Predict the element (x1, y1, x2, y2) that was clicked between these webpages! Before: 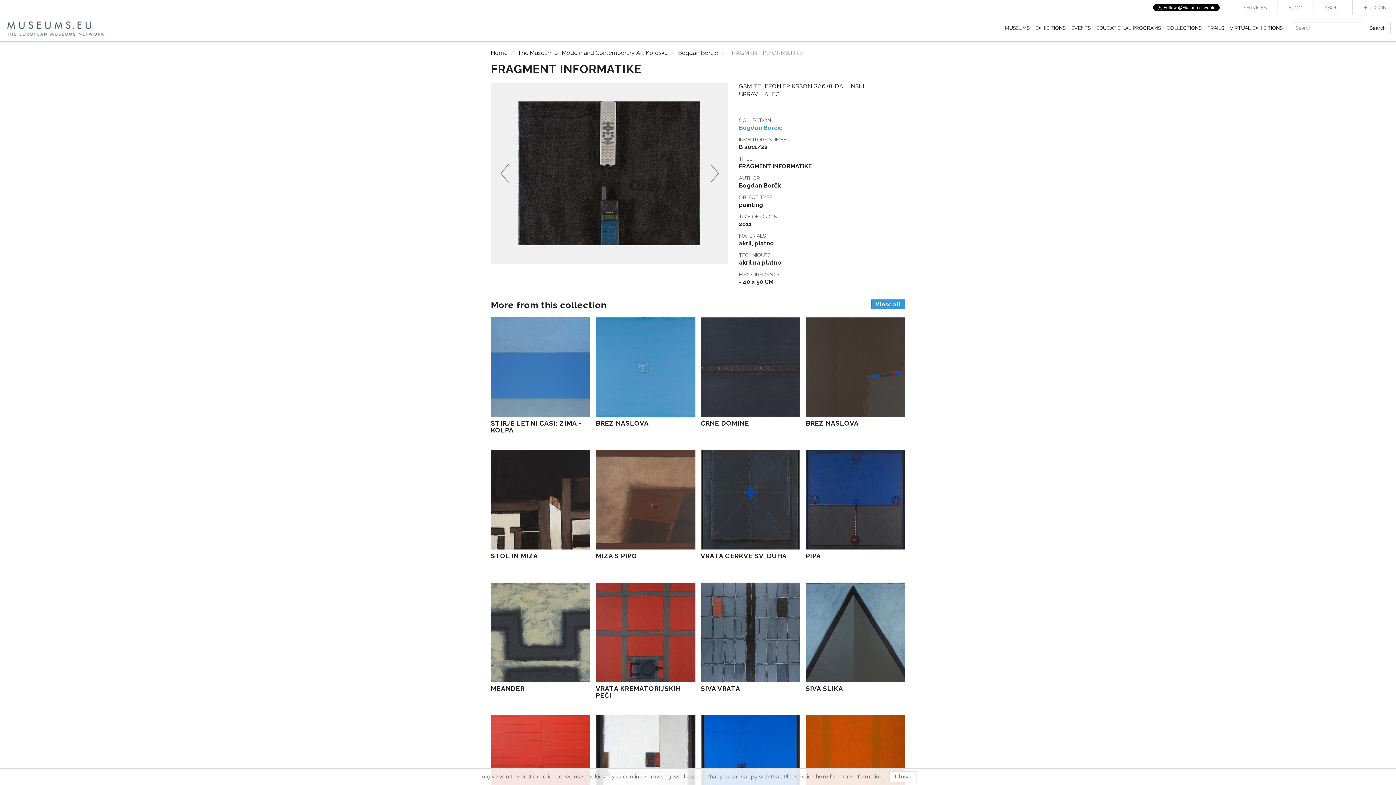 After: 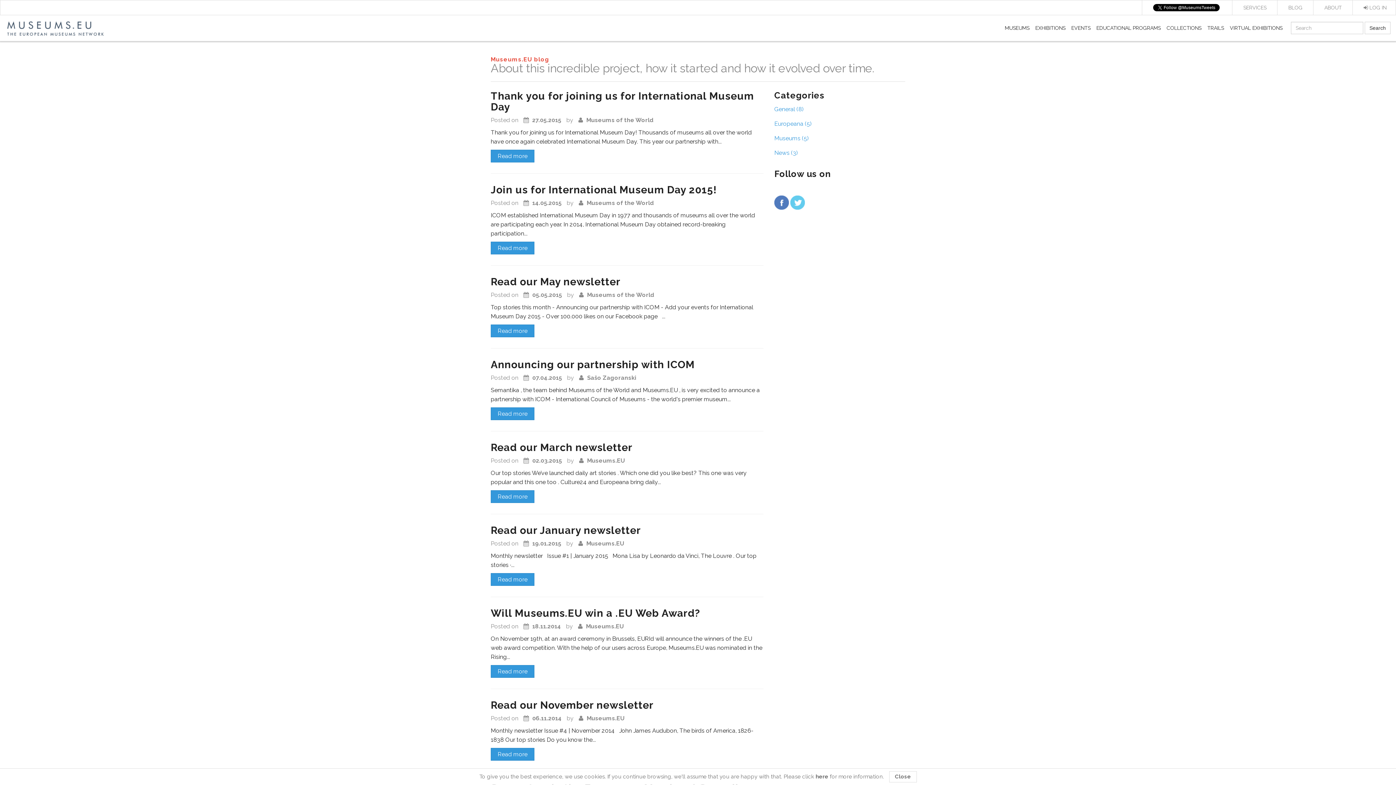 Action: label: BLOG bbox: (1277, 0, 1313, 14)